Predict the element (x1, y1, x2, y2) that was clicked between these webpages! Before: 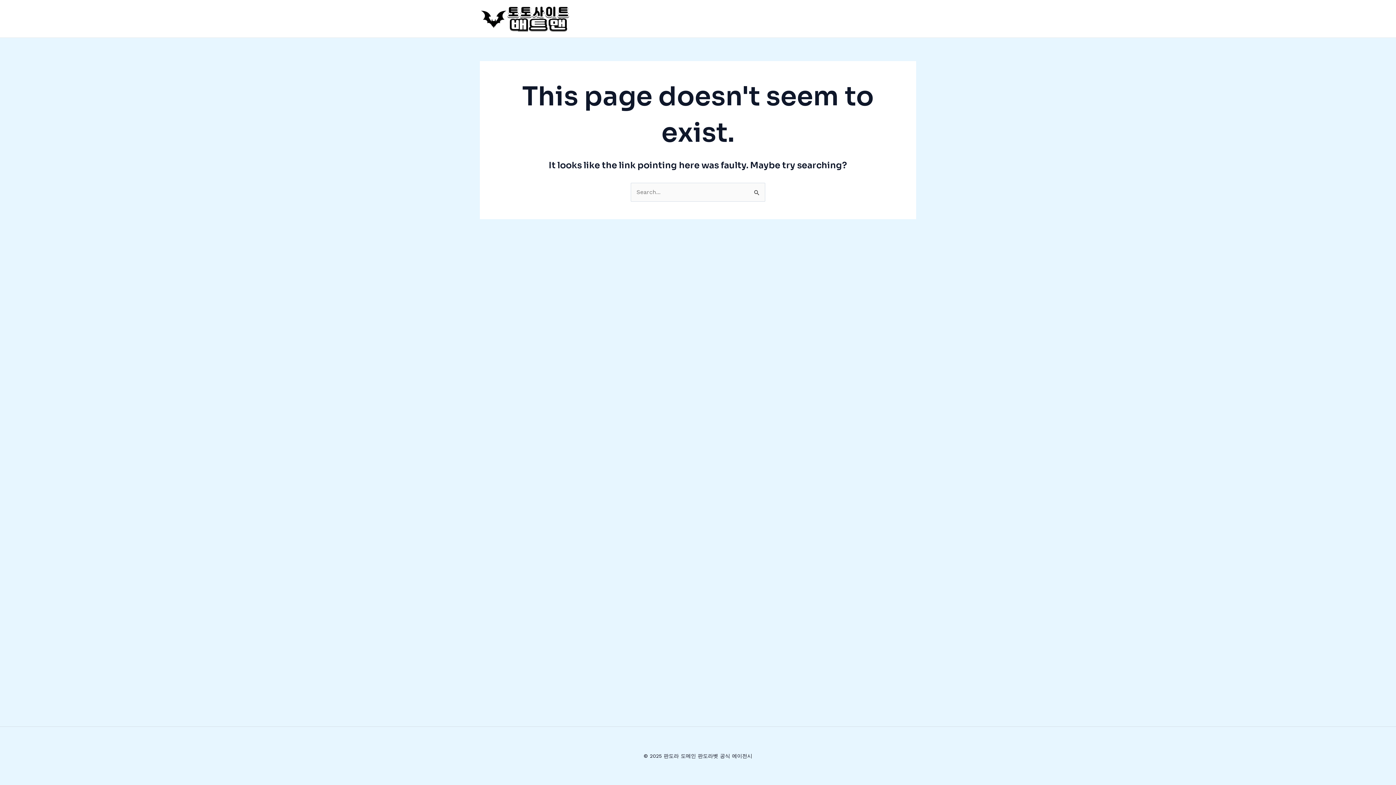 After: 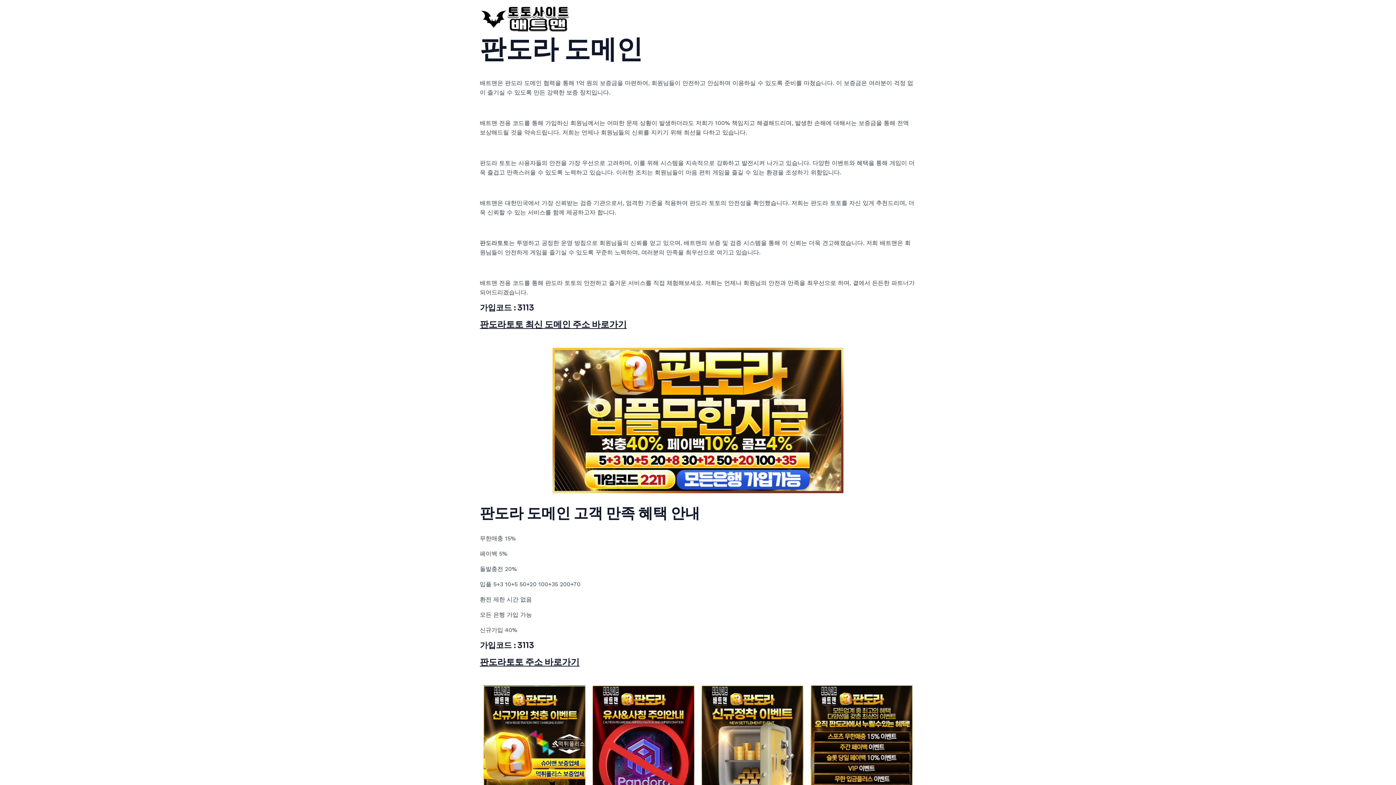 Action: bbox: (480, 14, 570, 21)